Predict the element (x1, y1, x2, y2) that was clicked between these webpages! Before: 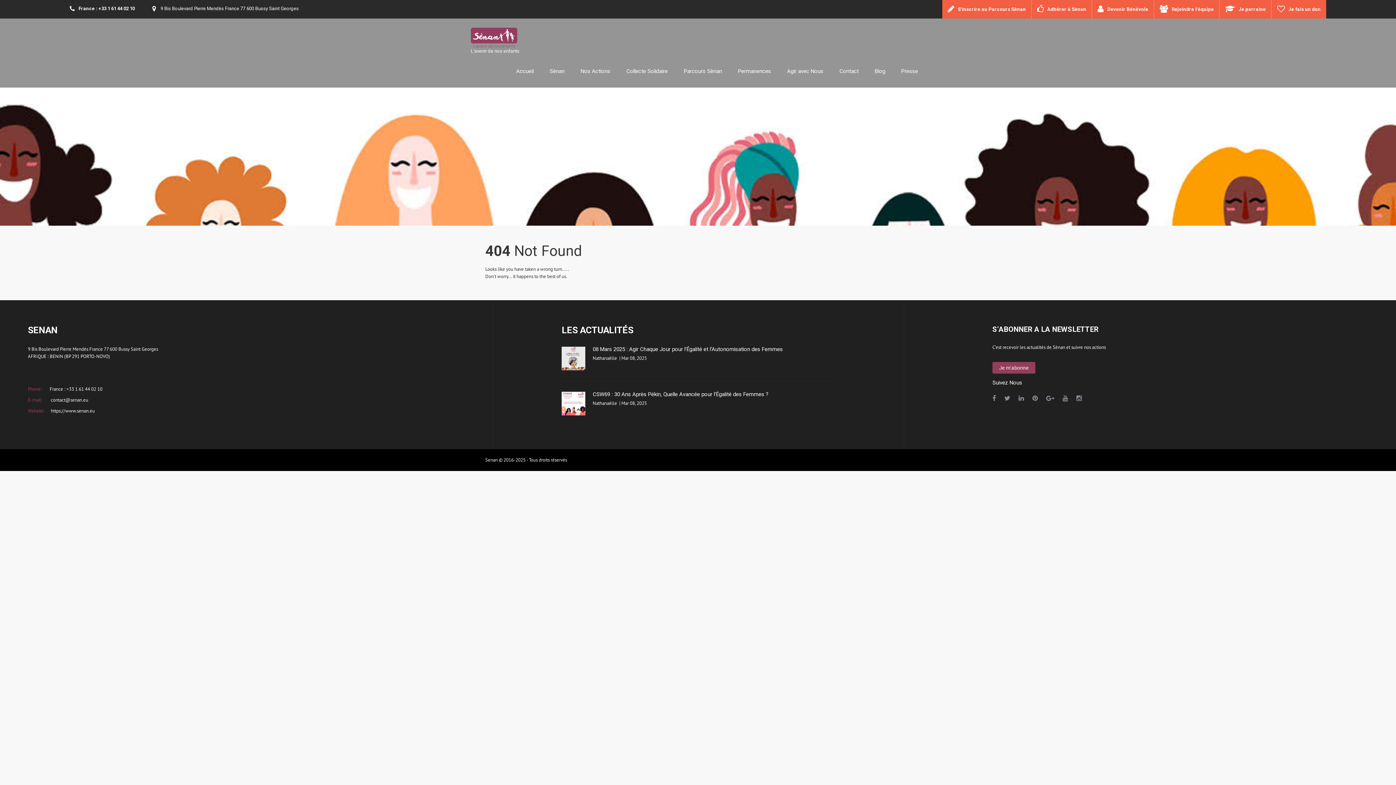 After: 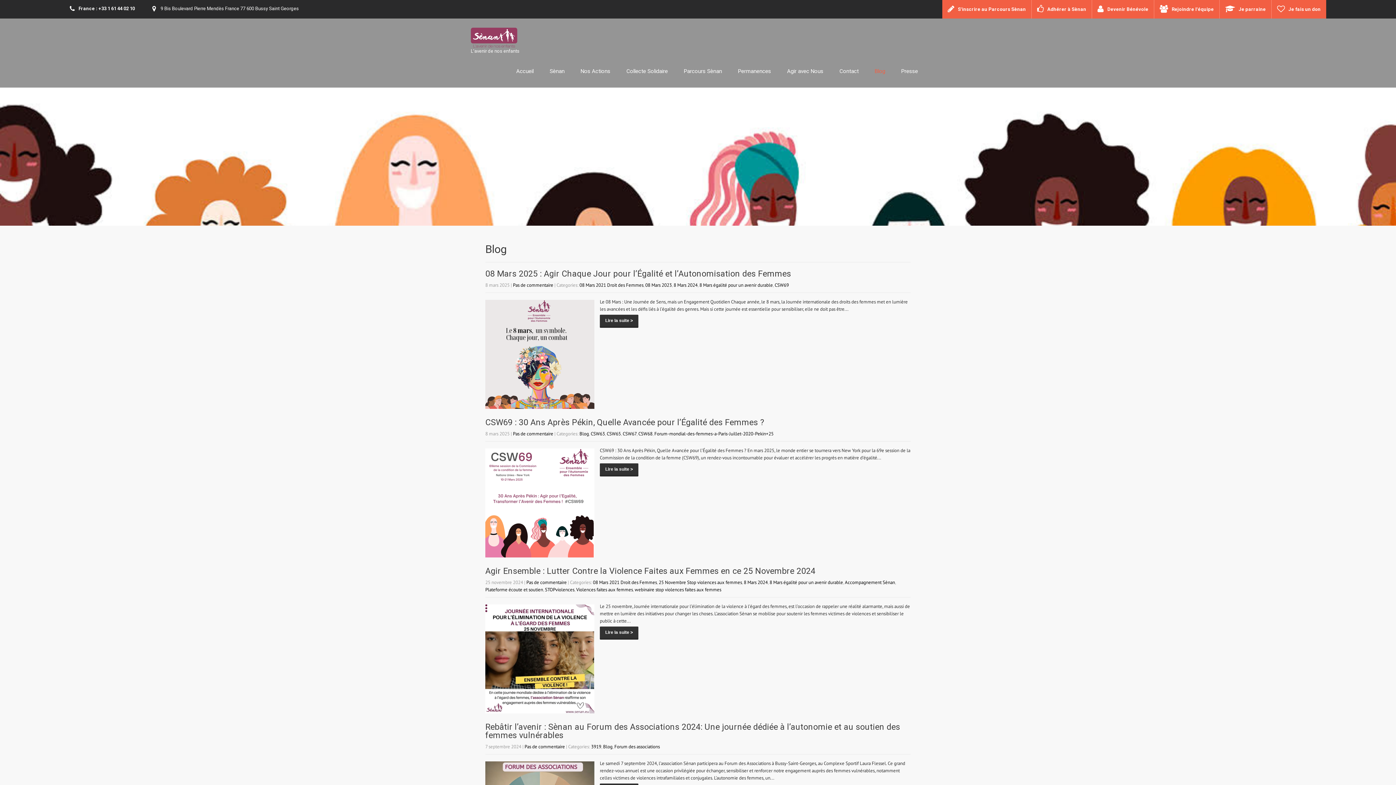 Action: label: Blog bbox: (867, 64, 892, 78)